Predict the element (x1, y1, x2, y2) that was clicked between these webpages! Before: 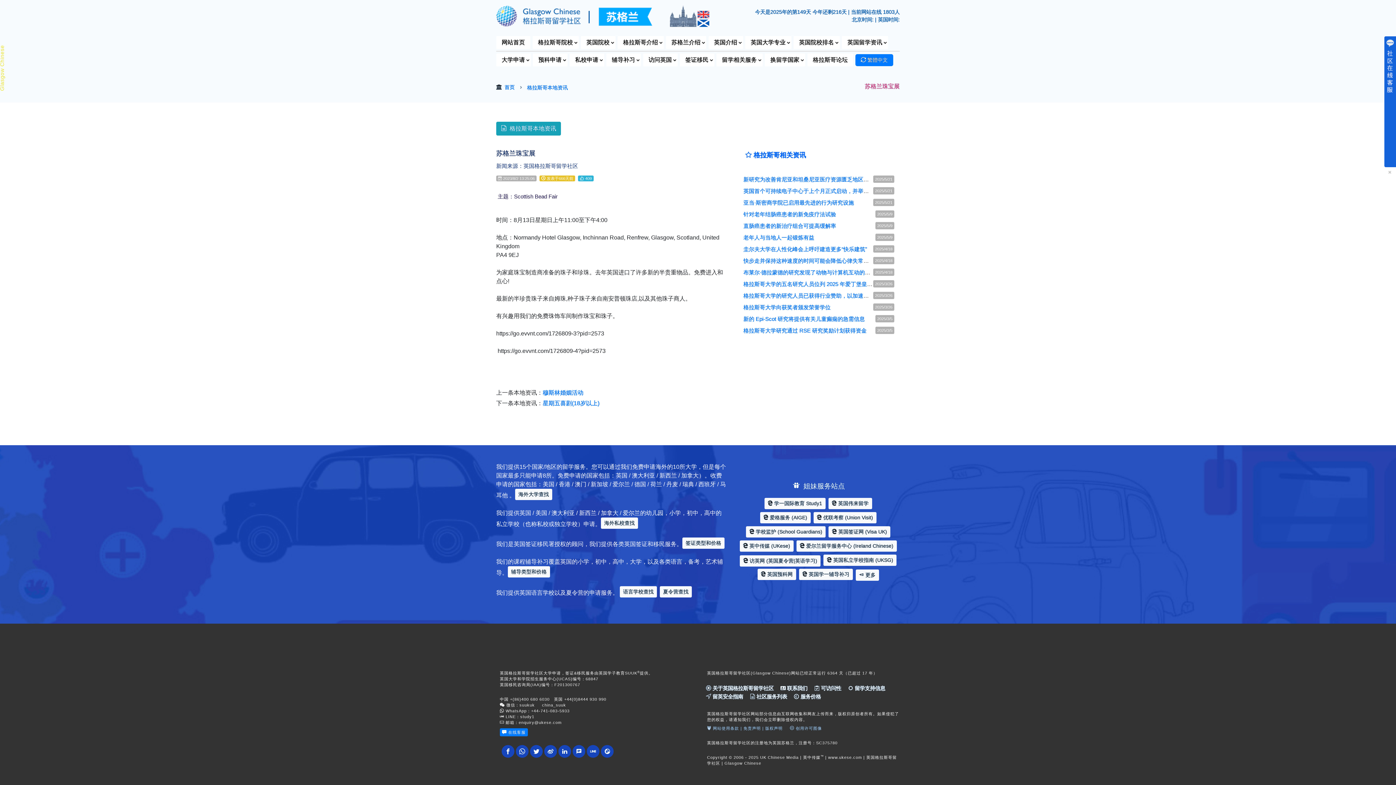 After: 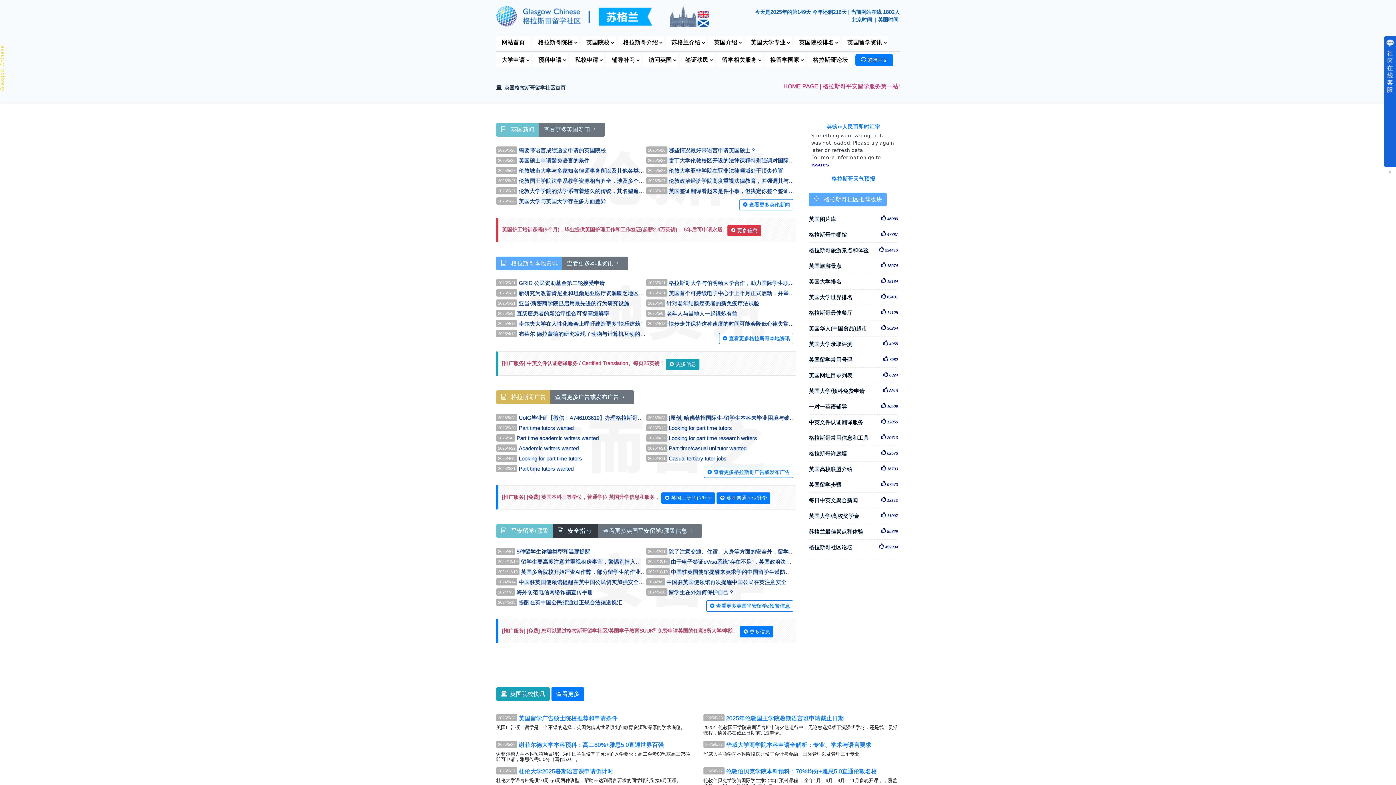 Action: label: 英国院校排名 bbox: (793, 35, 840, 49)